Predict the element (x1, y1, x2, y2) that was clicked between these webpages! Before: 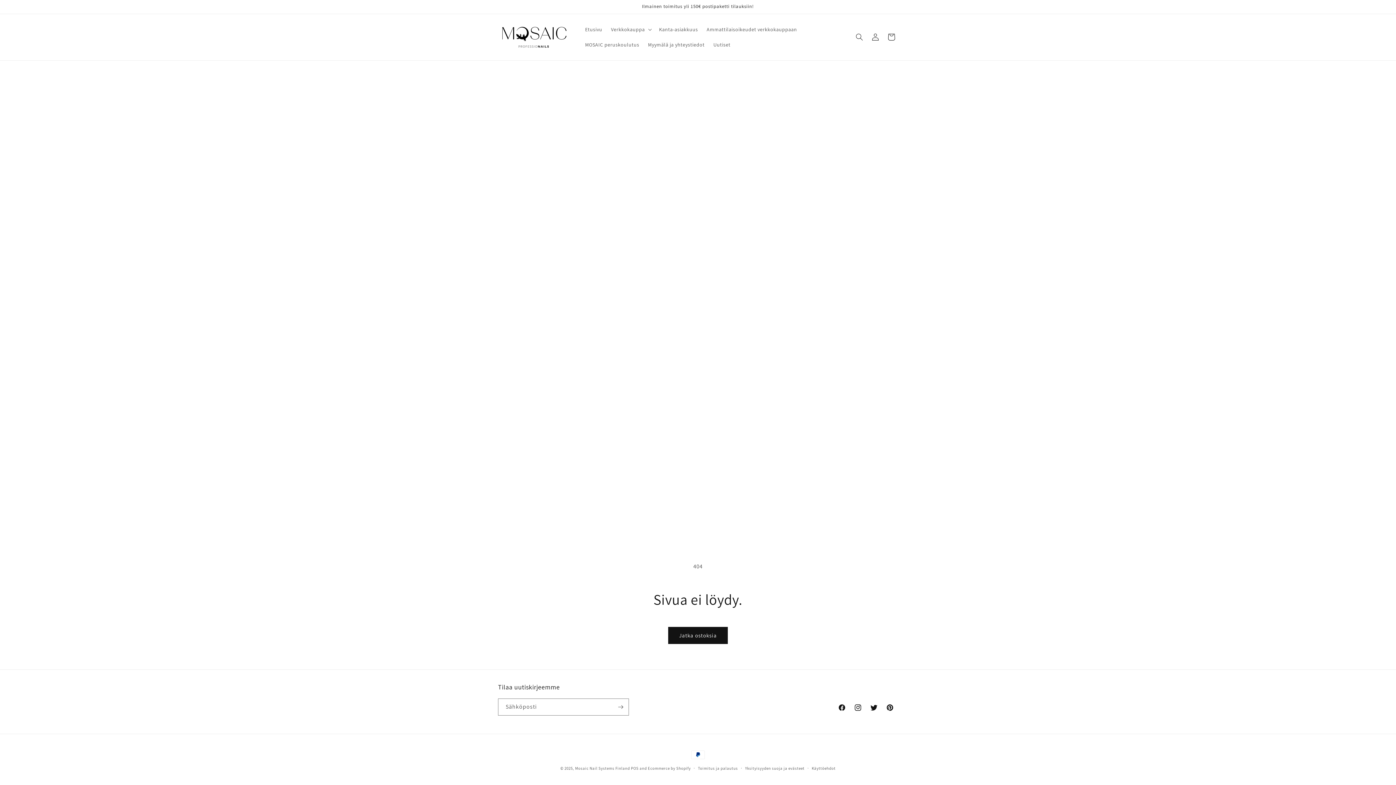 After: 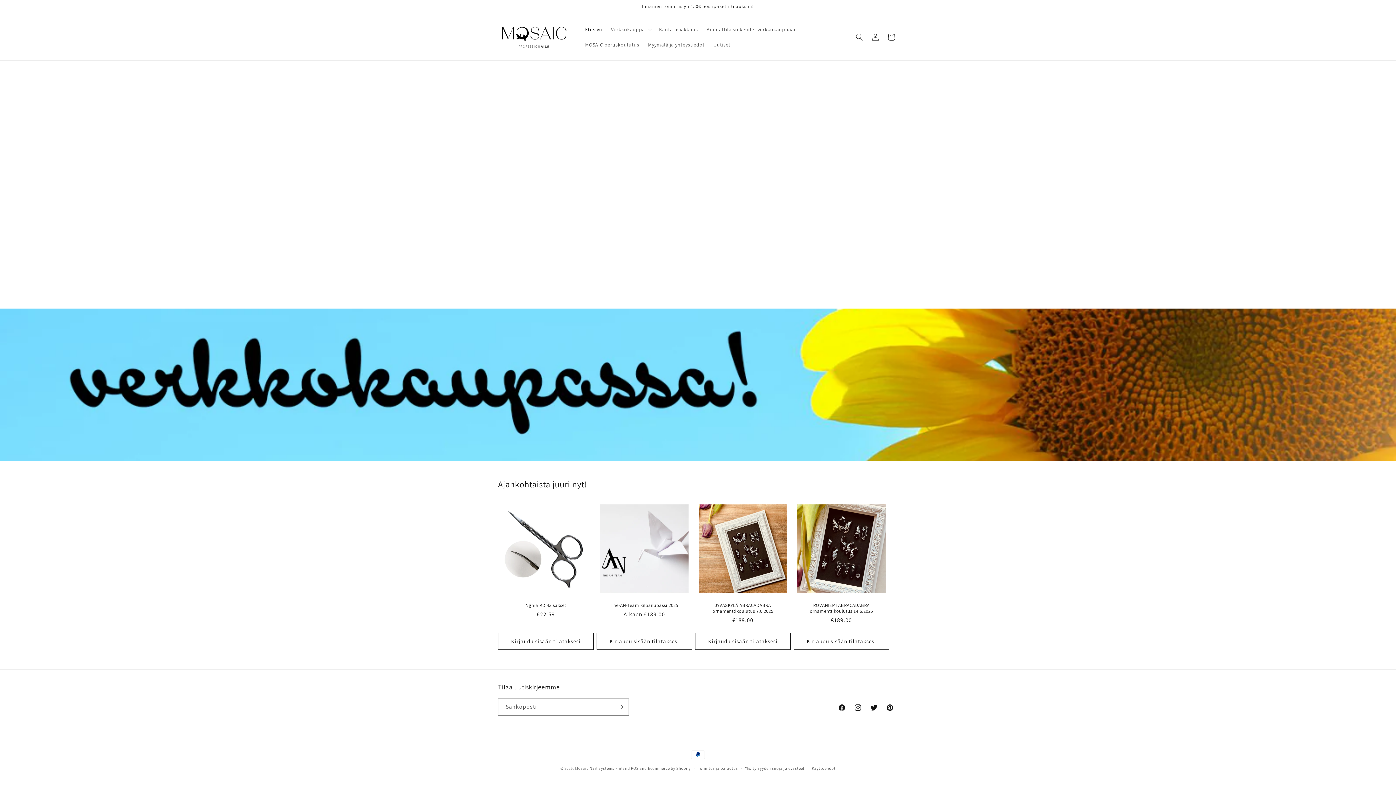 Action: bbox: (495, 21, 573, 52)